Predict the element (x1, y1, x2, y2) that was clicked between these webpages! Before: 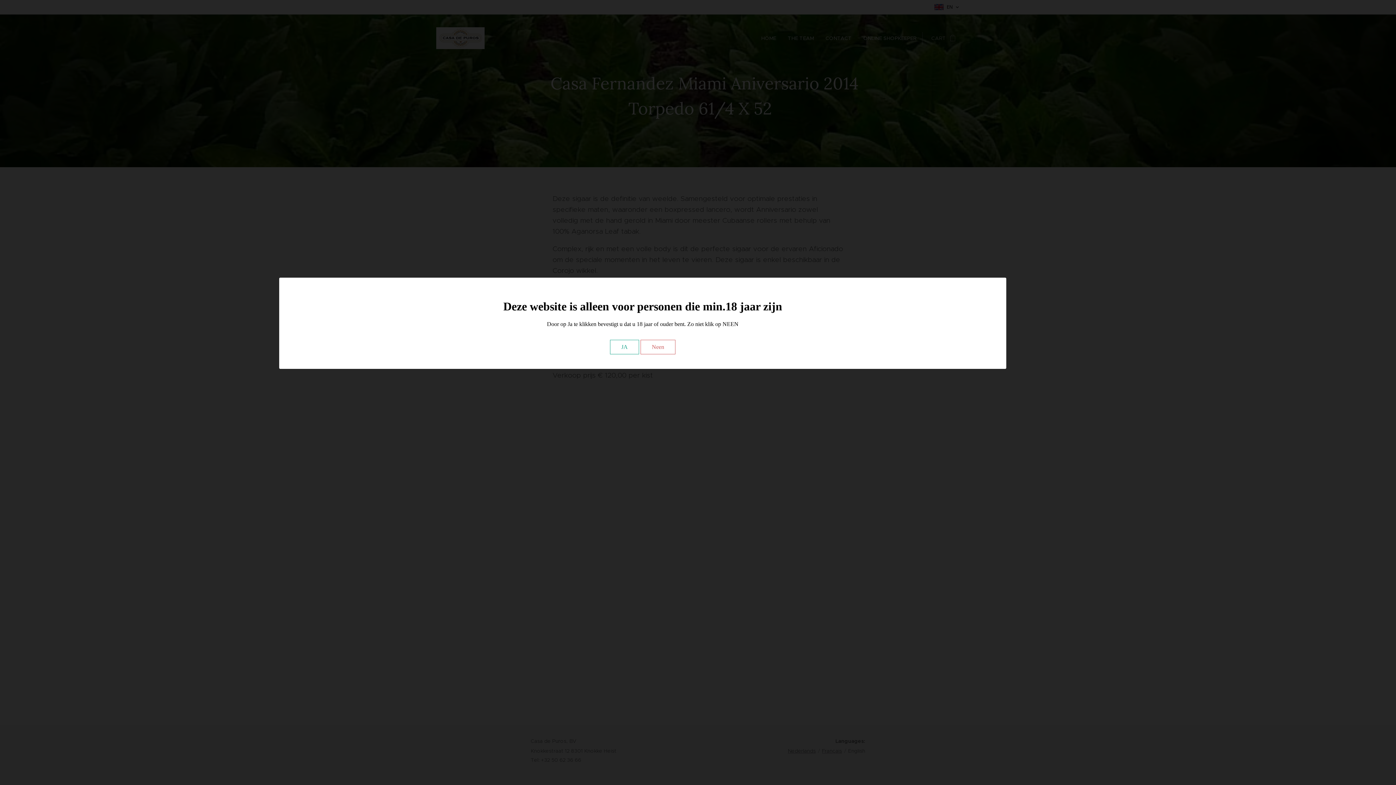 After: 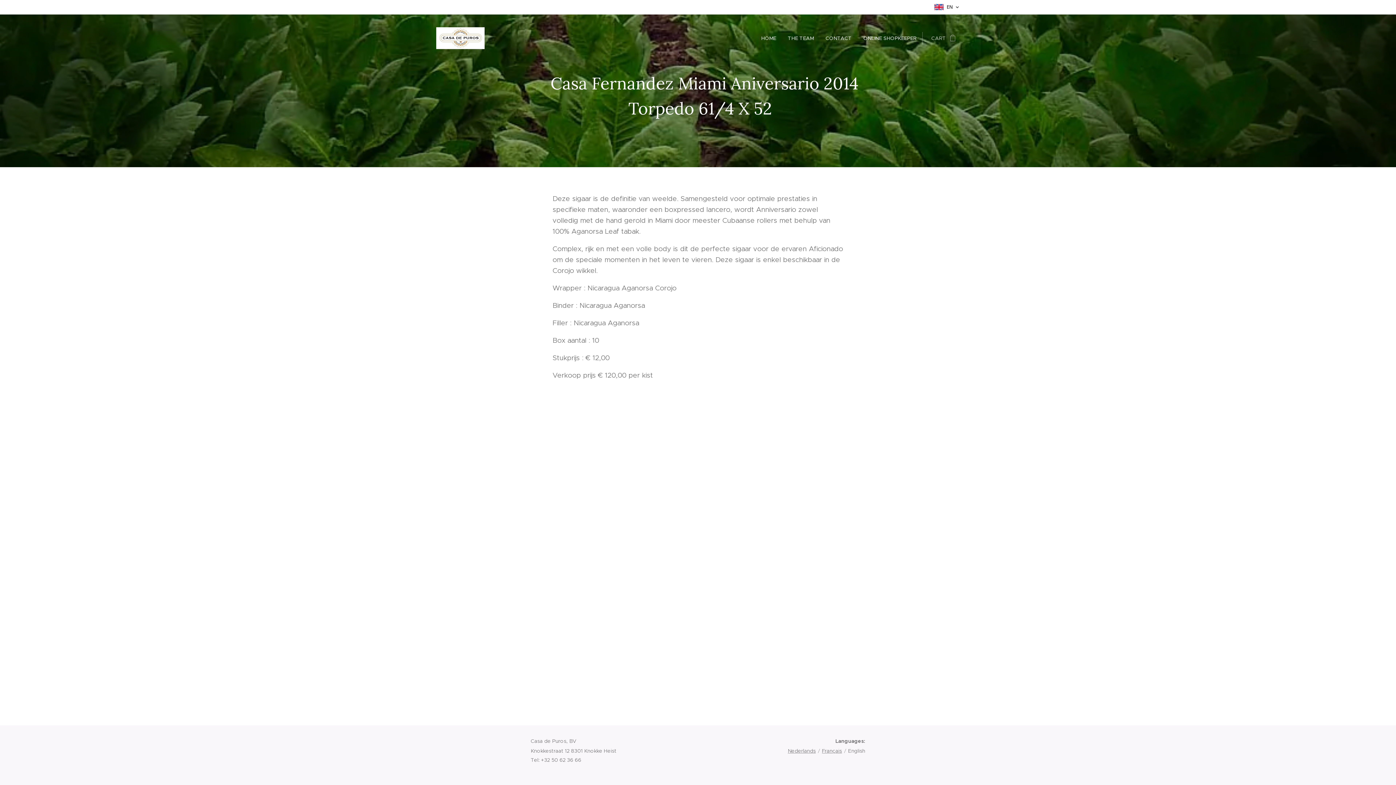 Action: bbox: (610, 339, 639, 354) label: JA